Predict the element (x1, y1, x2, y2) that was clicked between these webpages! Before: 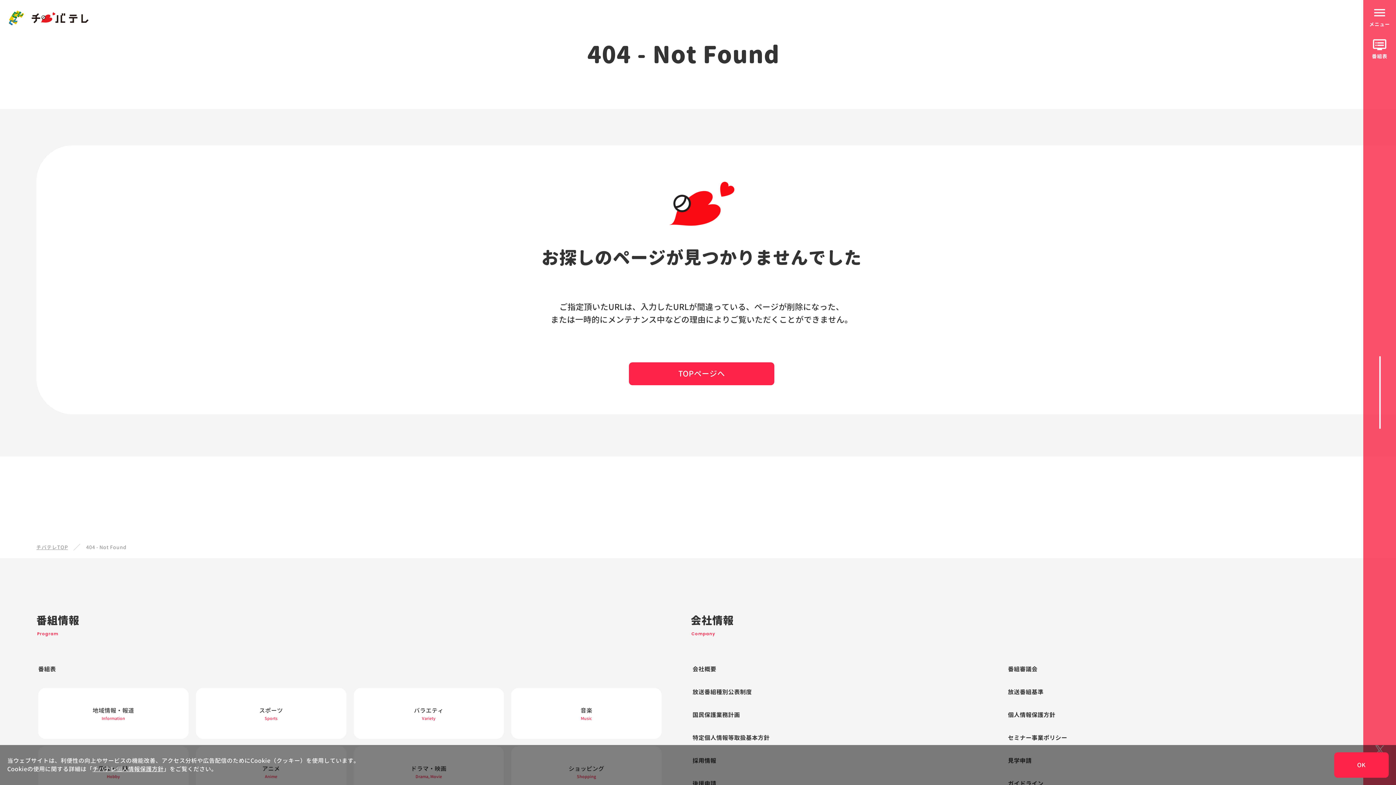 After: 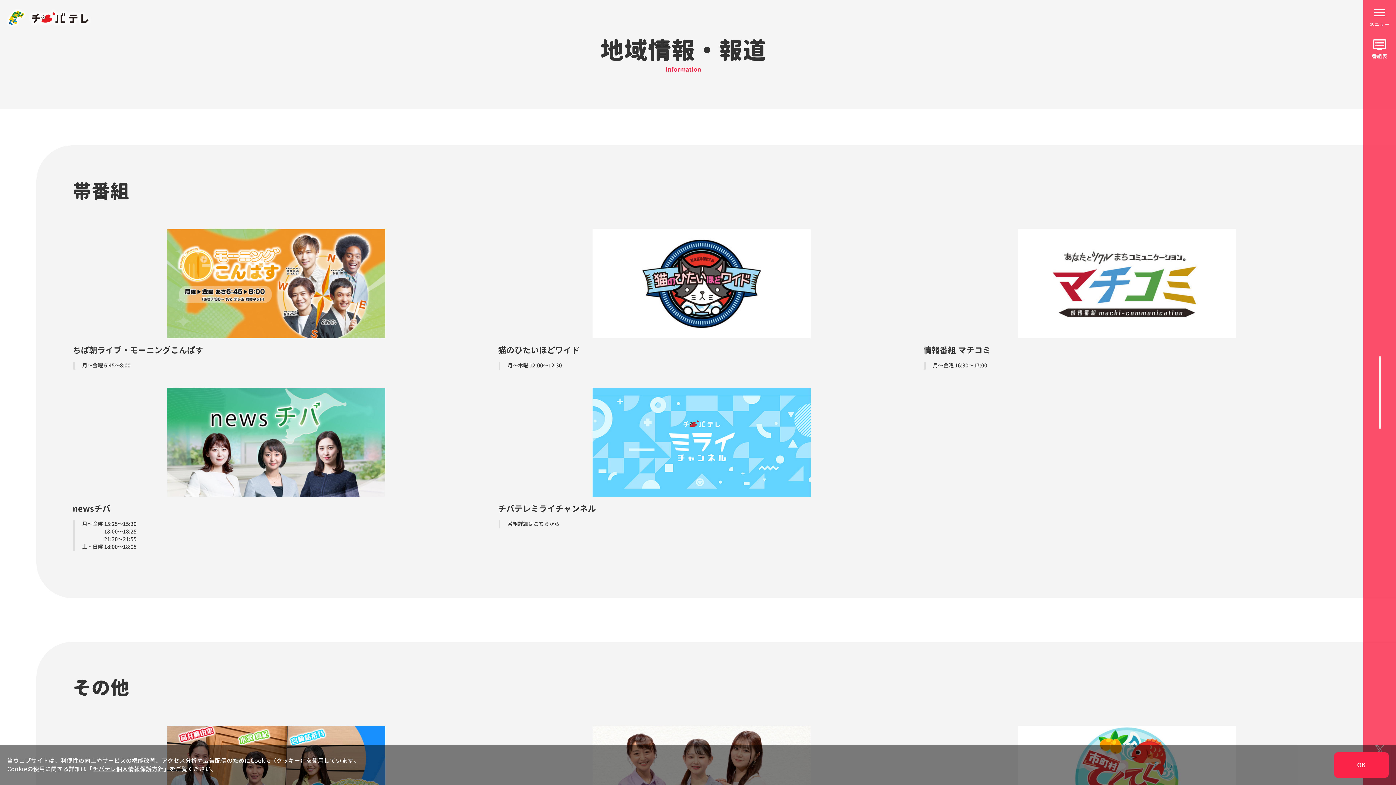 Action: label: 地域情報・報道
Information bbox: (38, 688, 188, 739)